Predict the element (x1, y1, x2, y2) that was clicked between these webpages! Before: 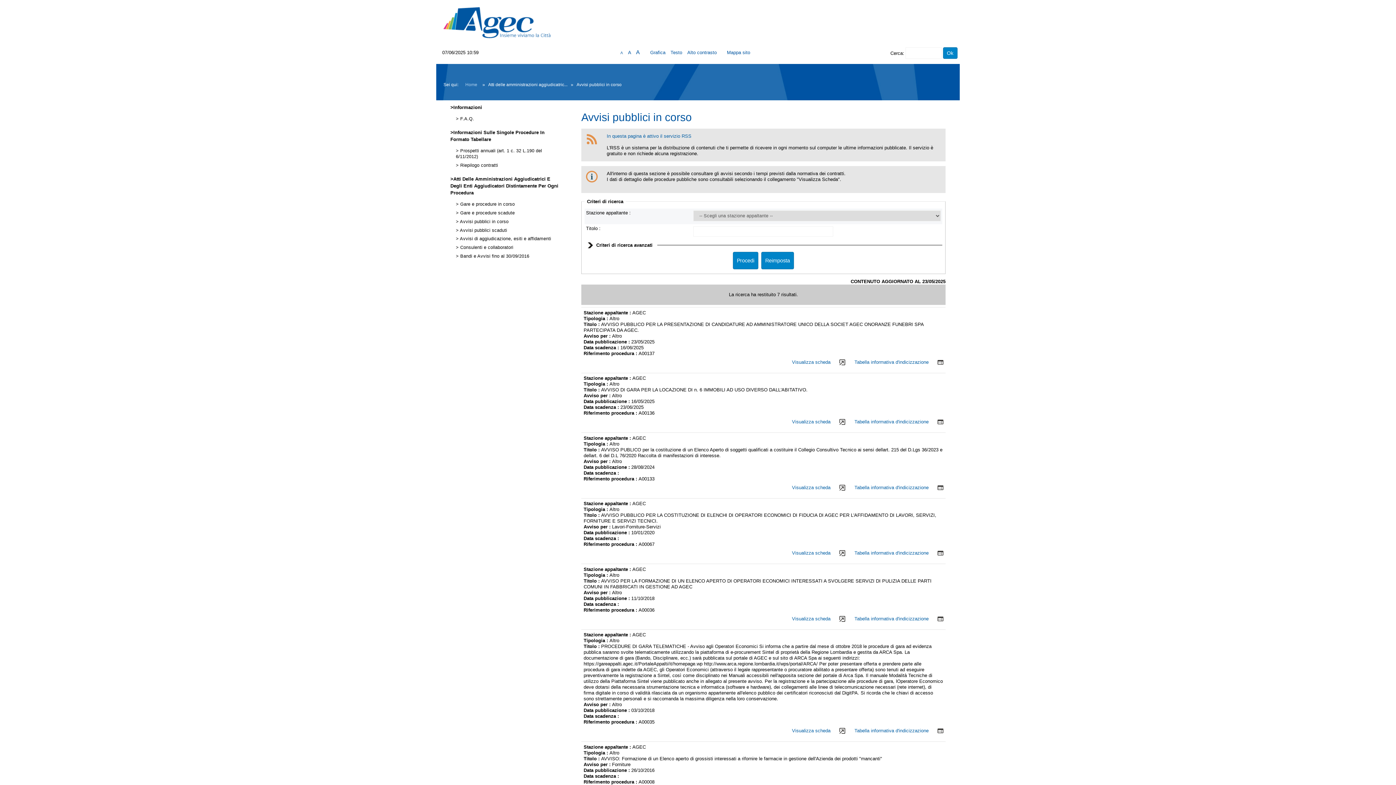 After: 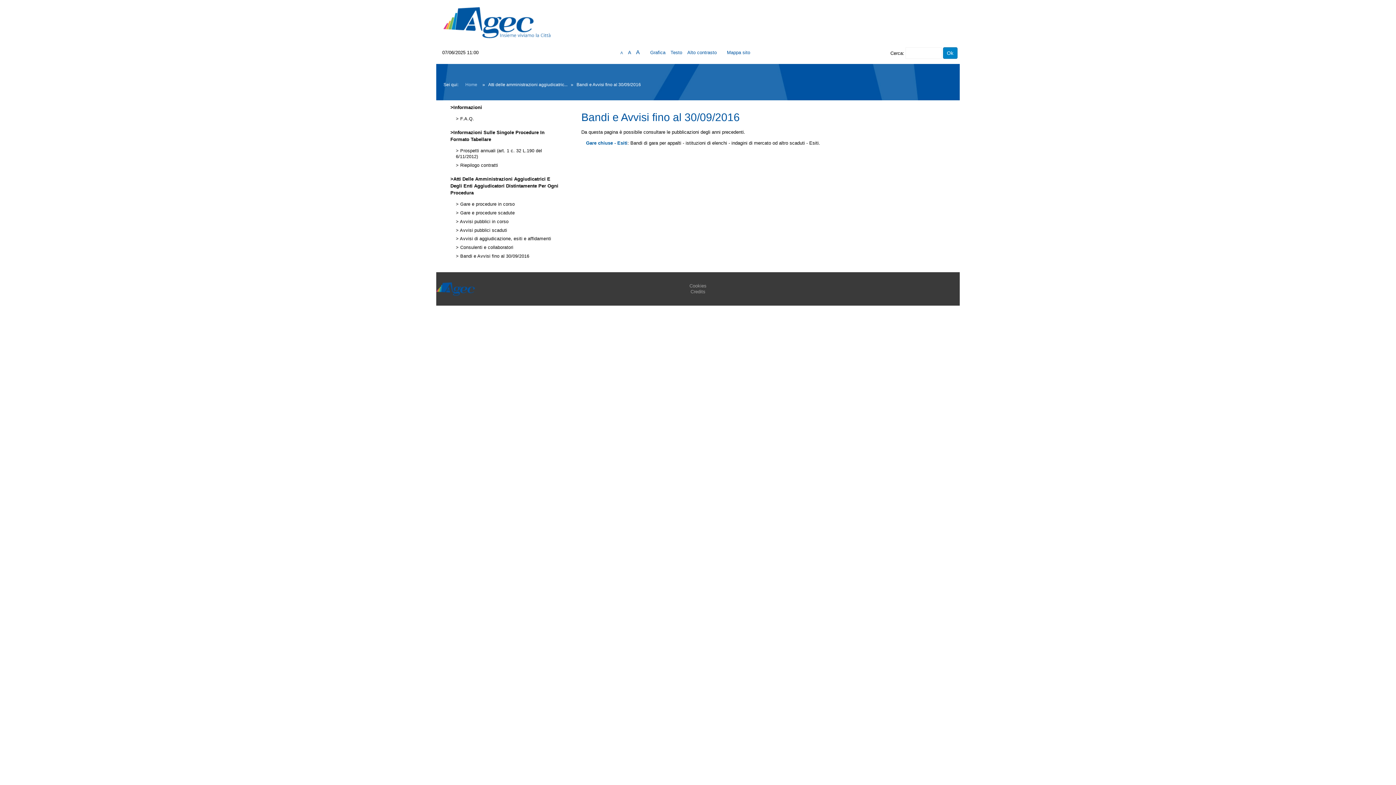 Action: label:  Bandi e Avvisi fino al 30/09/2016 bbox: (456, 253, 529, 258)